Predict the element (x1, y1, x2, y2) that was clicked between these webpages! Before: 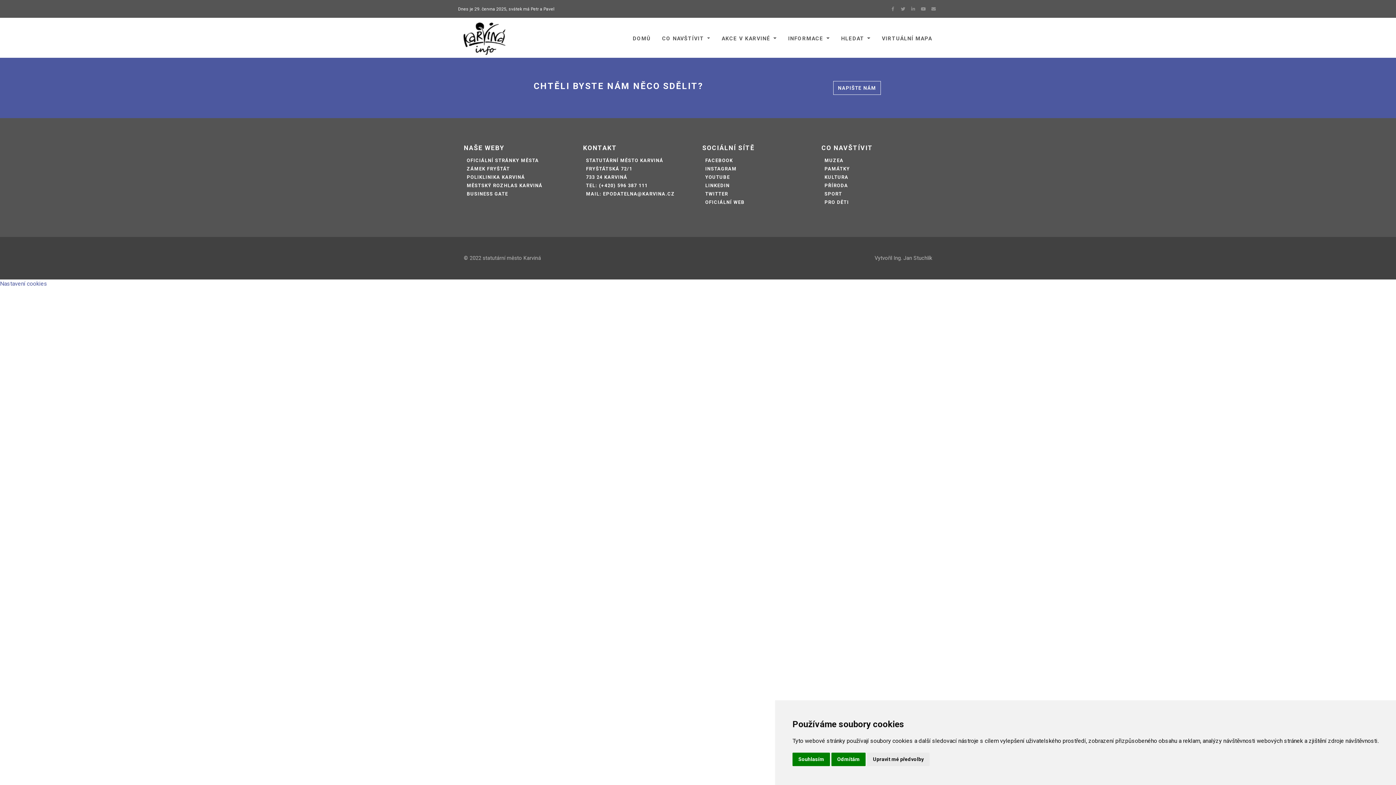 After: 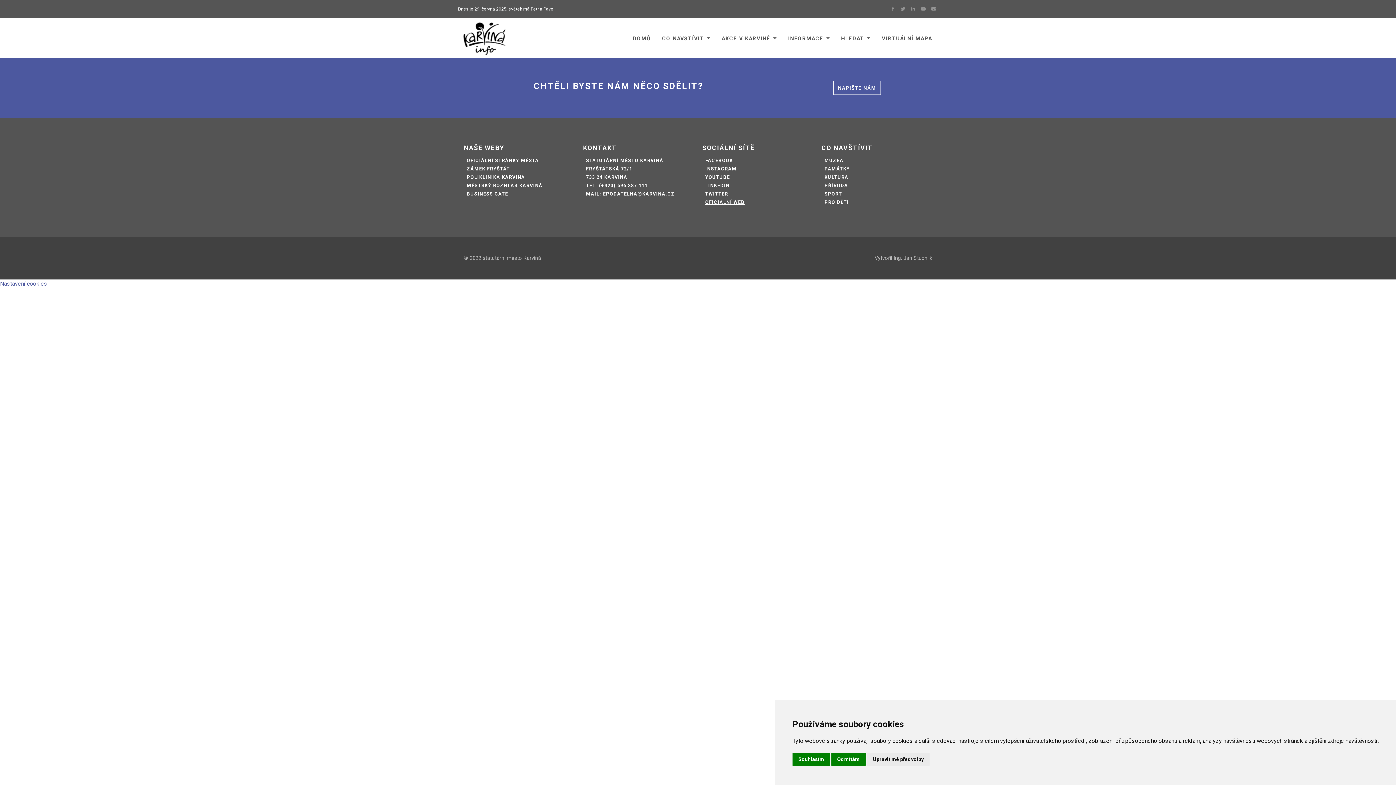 Action: label: OFICIÁLNÍ WEB bbox: (705, 199, 744, 205)